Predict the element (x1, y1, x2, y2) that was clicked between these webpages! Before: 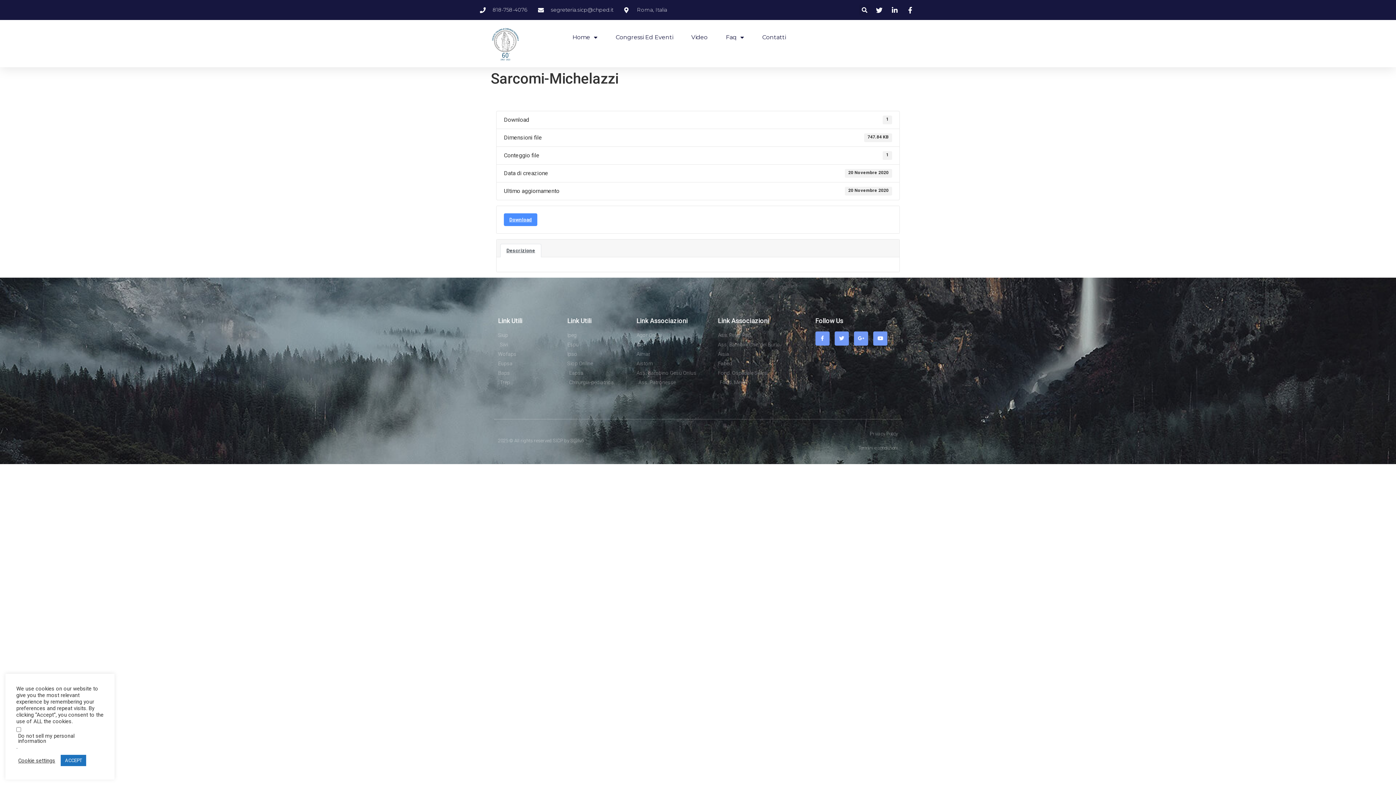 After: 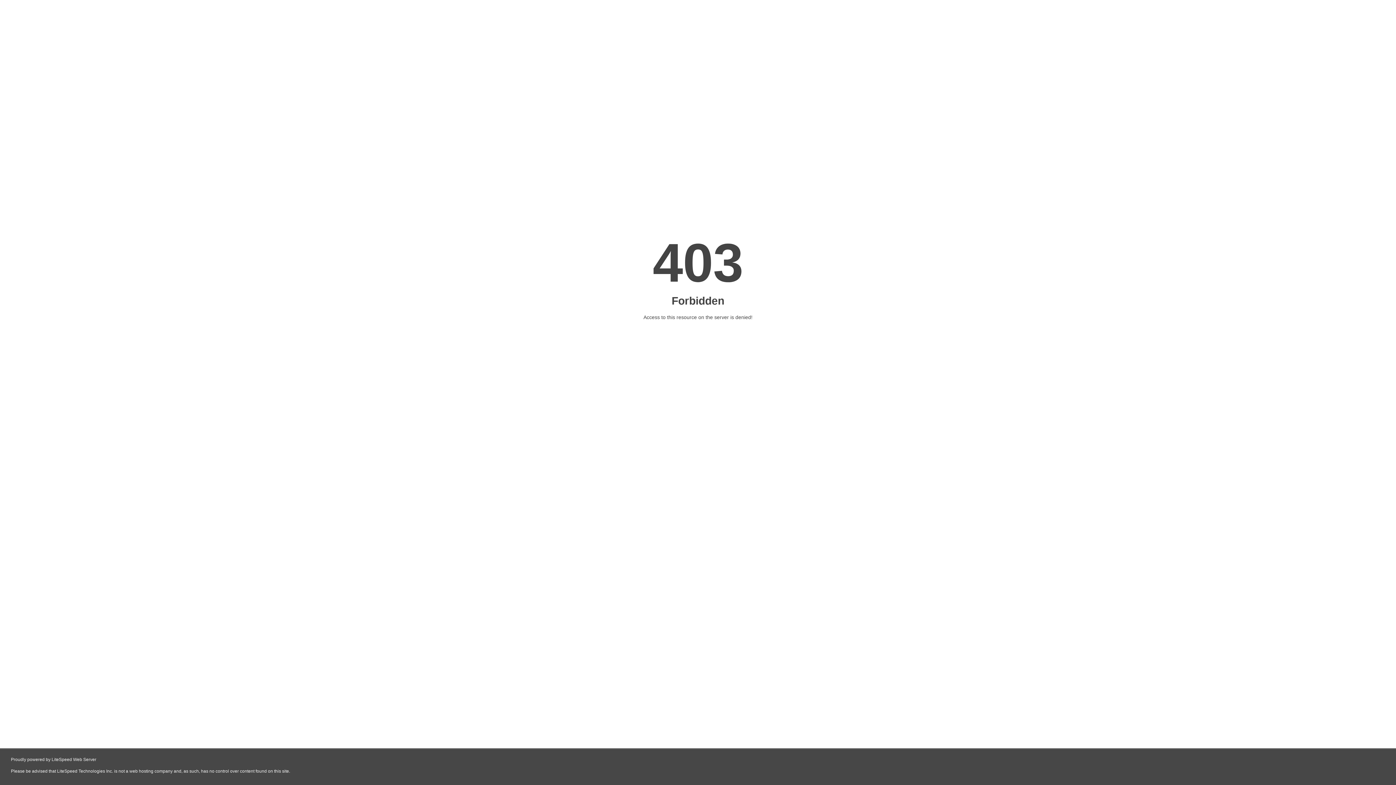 Action: bbox: (636, 369, 710, 376) label: Ass. Bambino Gesù Onlus